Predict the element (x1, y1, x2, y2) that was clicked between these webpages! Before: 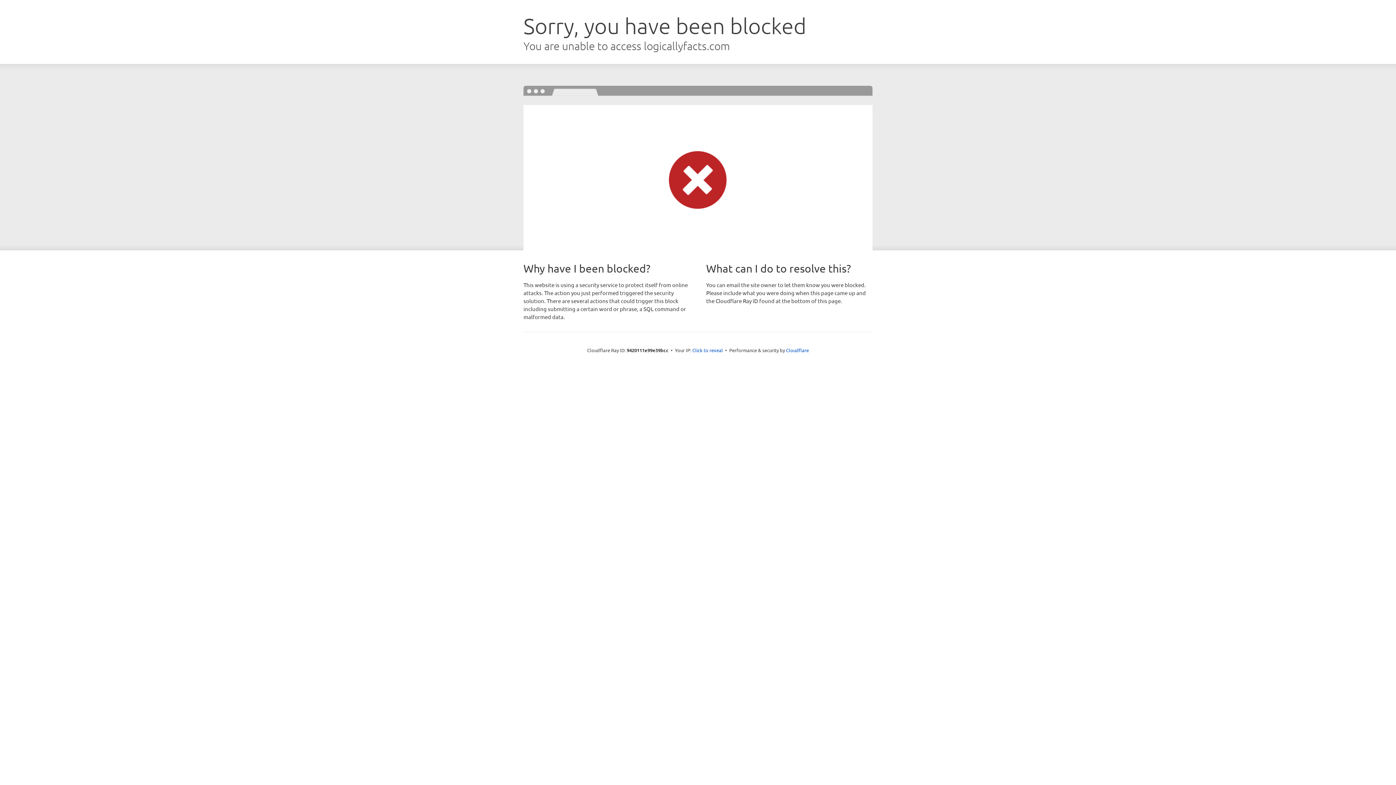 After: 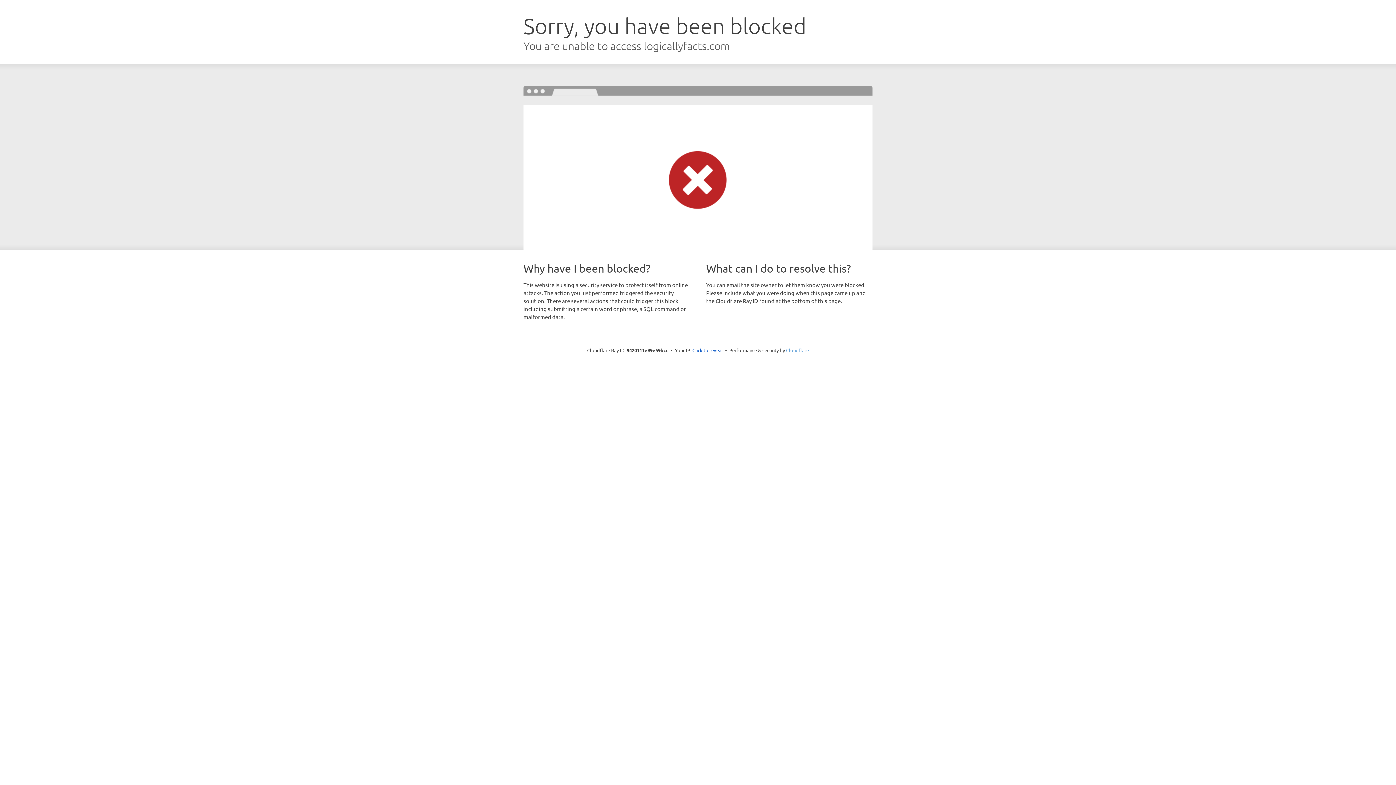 Action: label: Cloudflare bbox: (786, 347, 809, 353)